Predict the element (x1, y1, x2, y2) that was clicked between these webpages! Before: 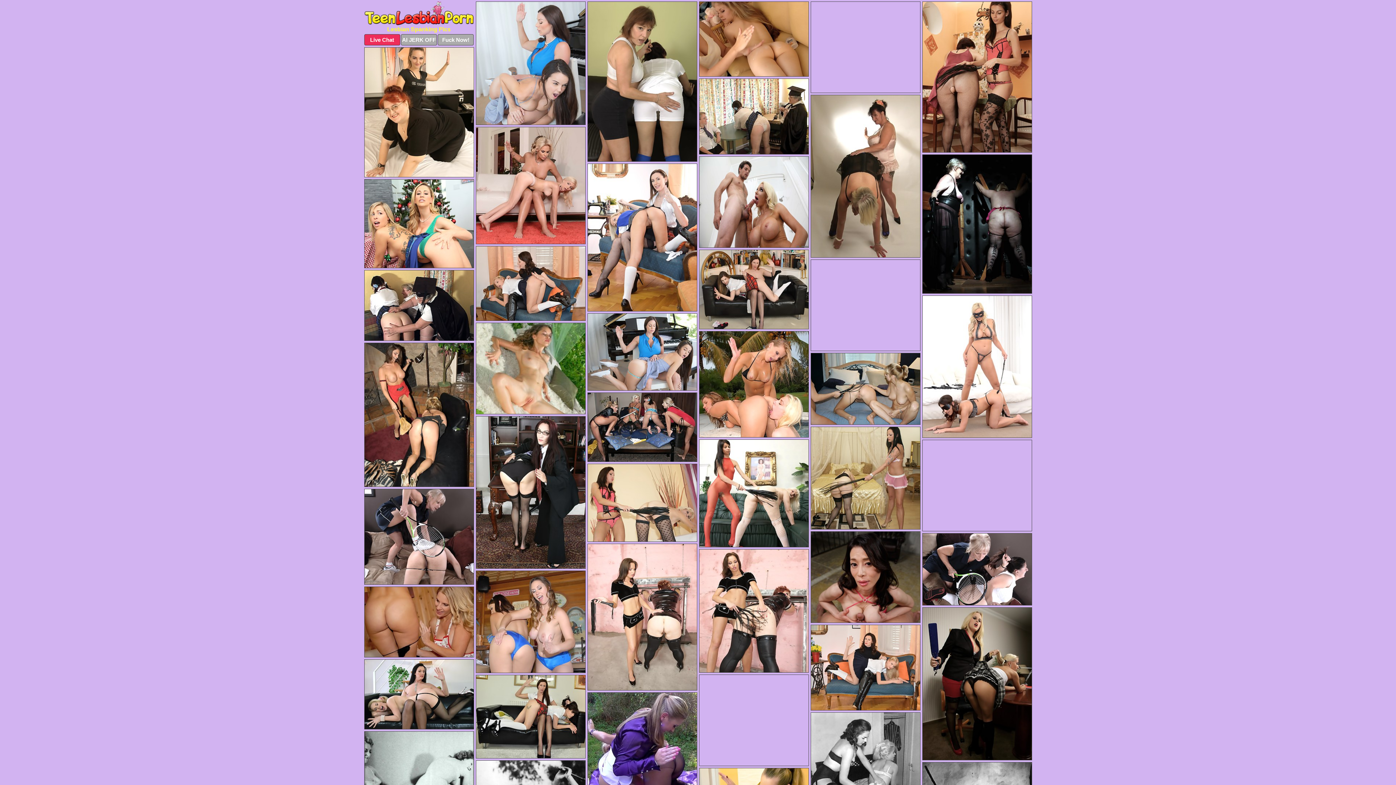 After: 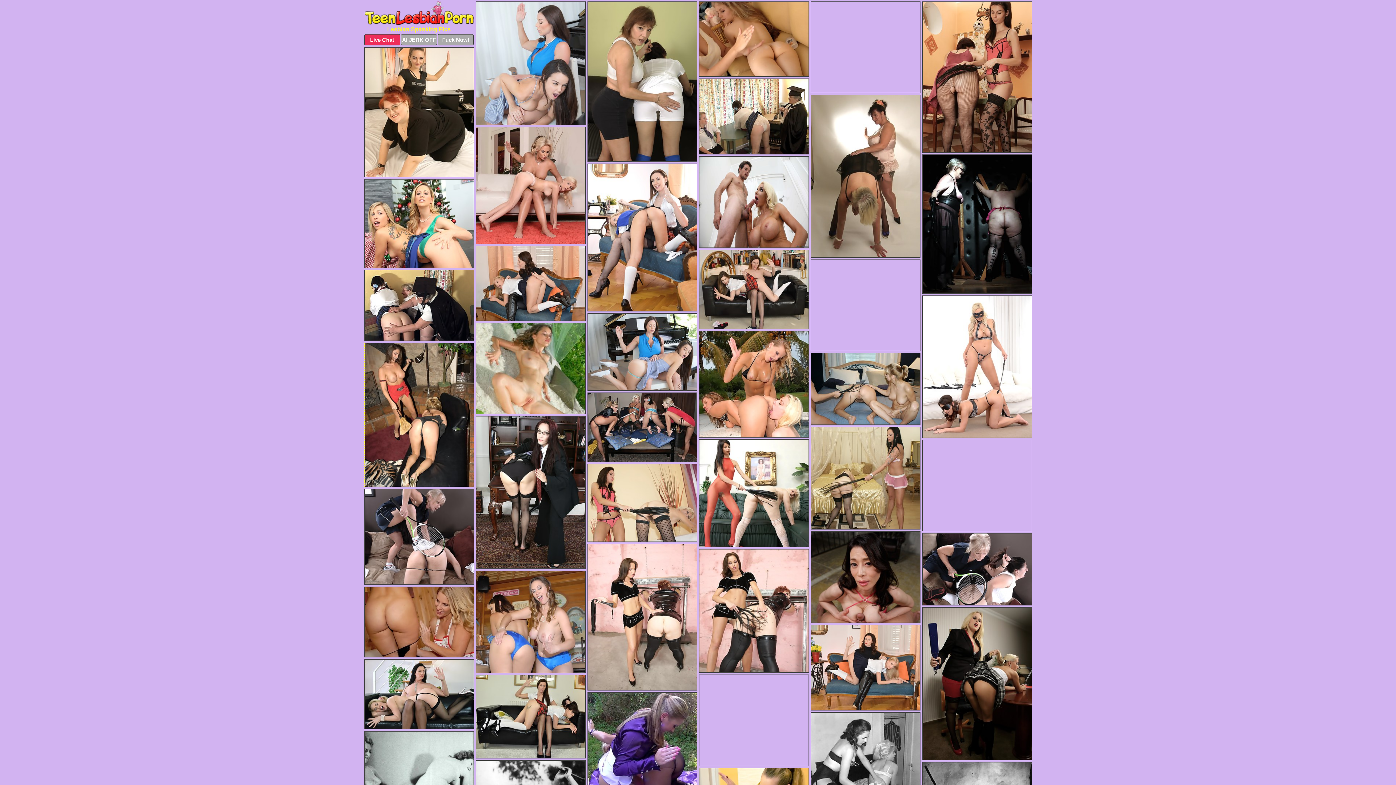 Action: bbox: (364, 342, 474, 487)